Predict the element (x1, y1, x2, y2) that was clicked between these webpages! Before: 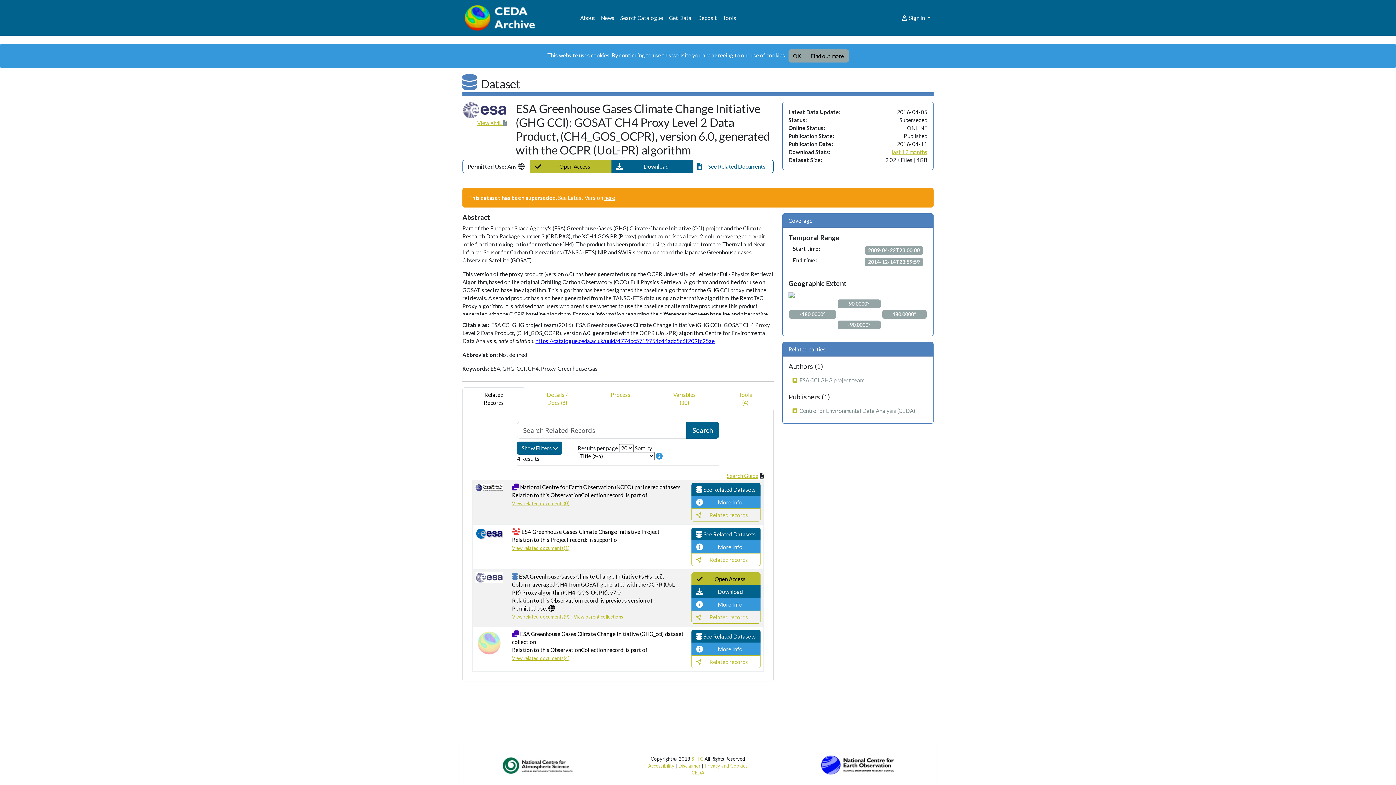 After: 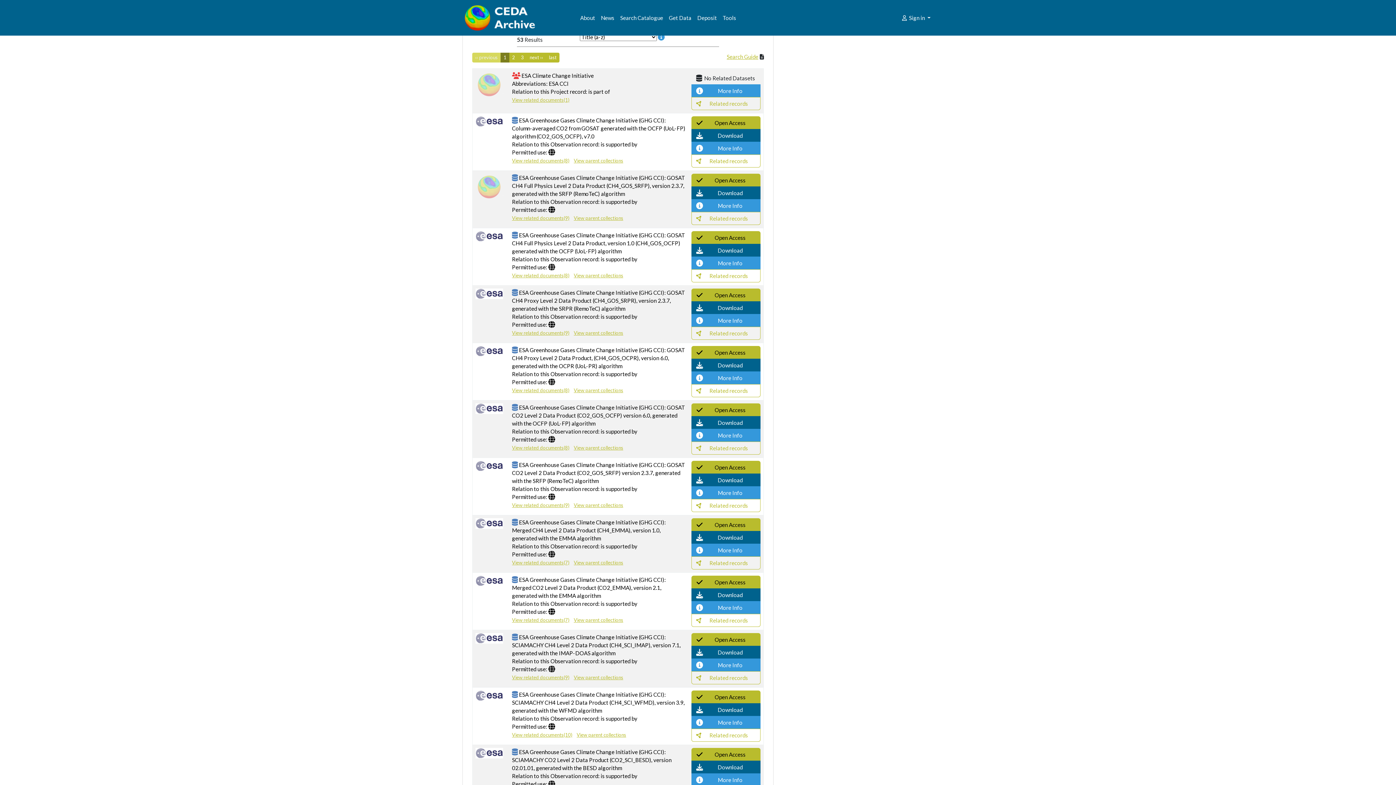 Action: label: Related records bbox: (691, 553, 760, 566)